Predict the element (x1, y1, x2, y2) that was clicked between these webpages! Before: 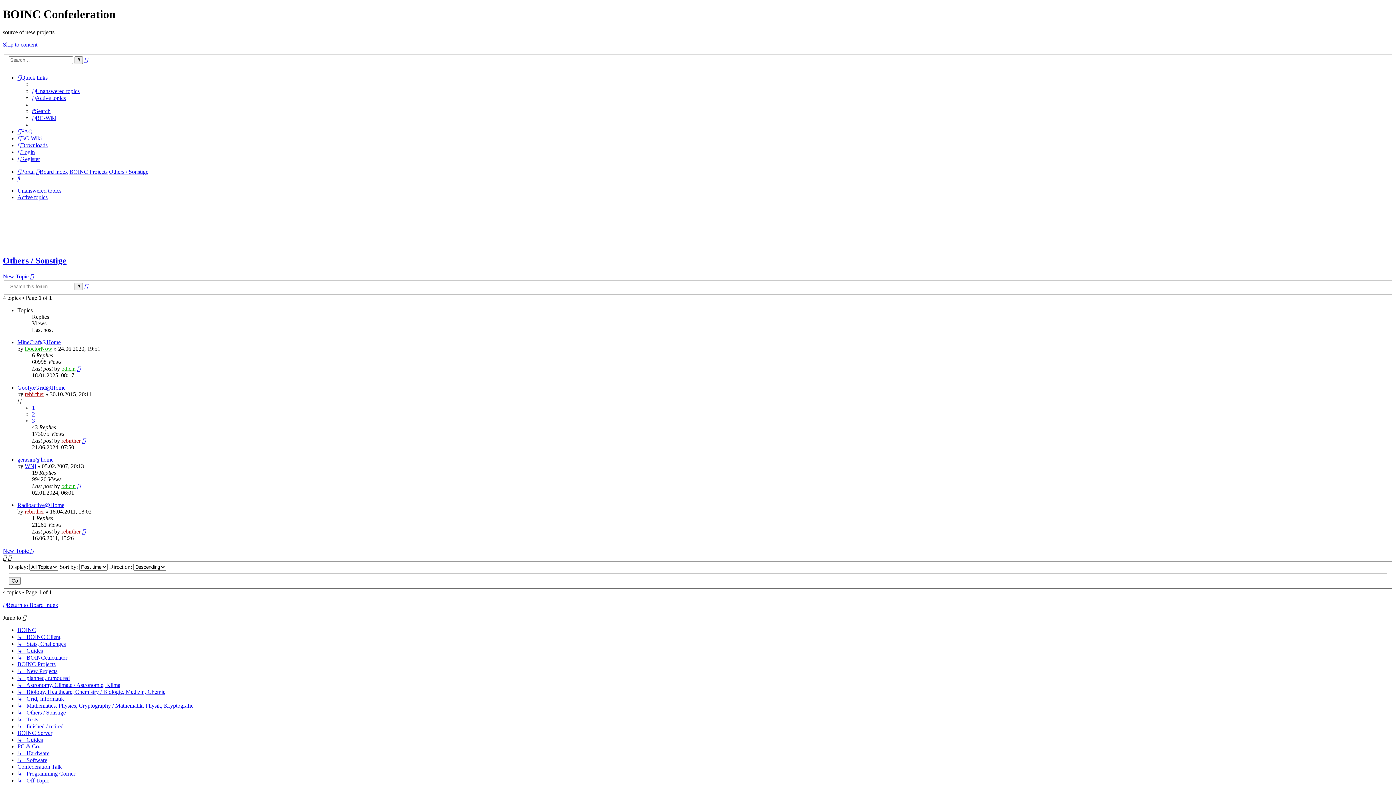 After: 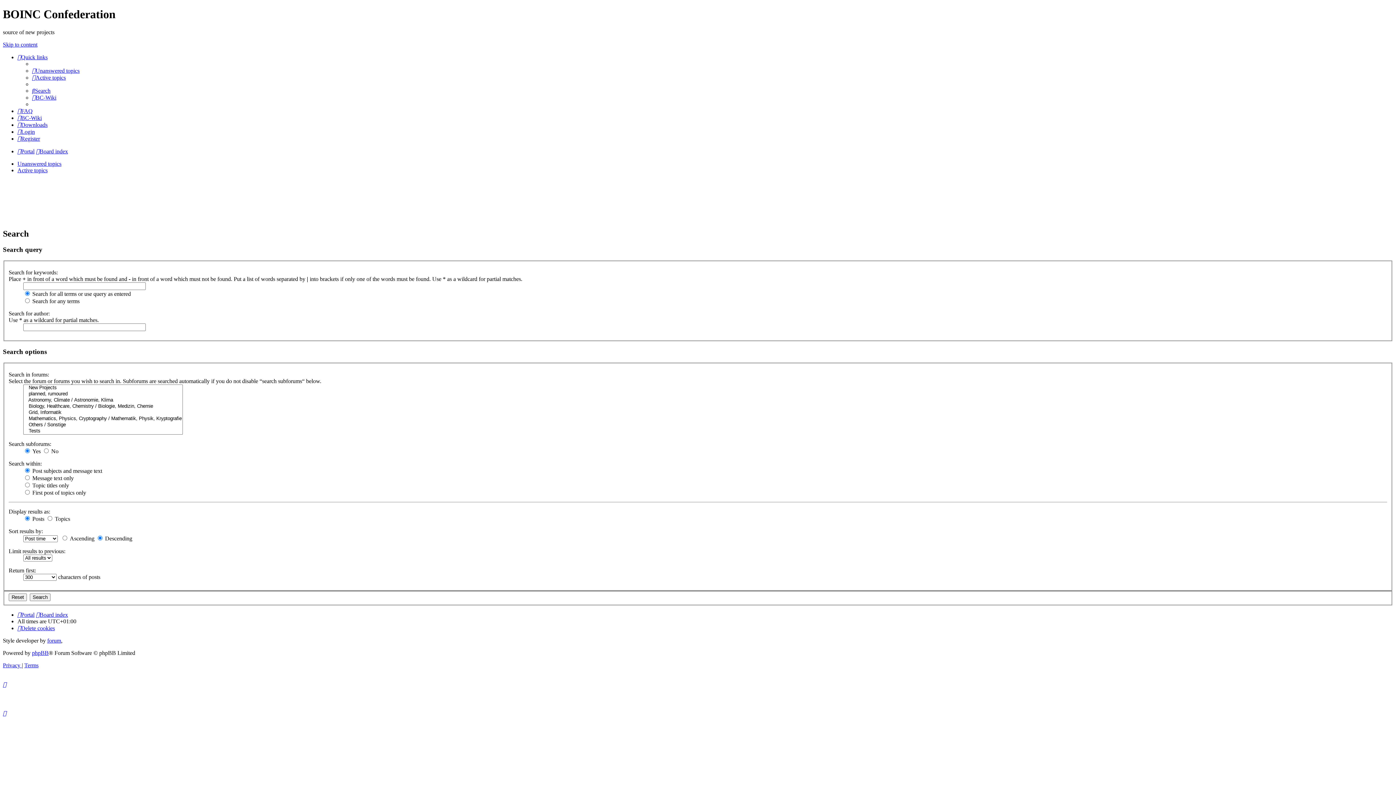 Action: bbox: (17, 175, 20, 181) label: Search